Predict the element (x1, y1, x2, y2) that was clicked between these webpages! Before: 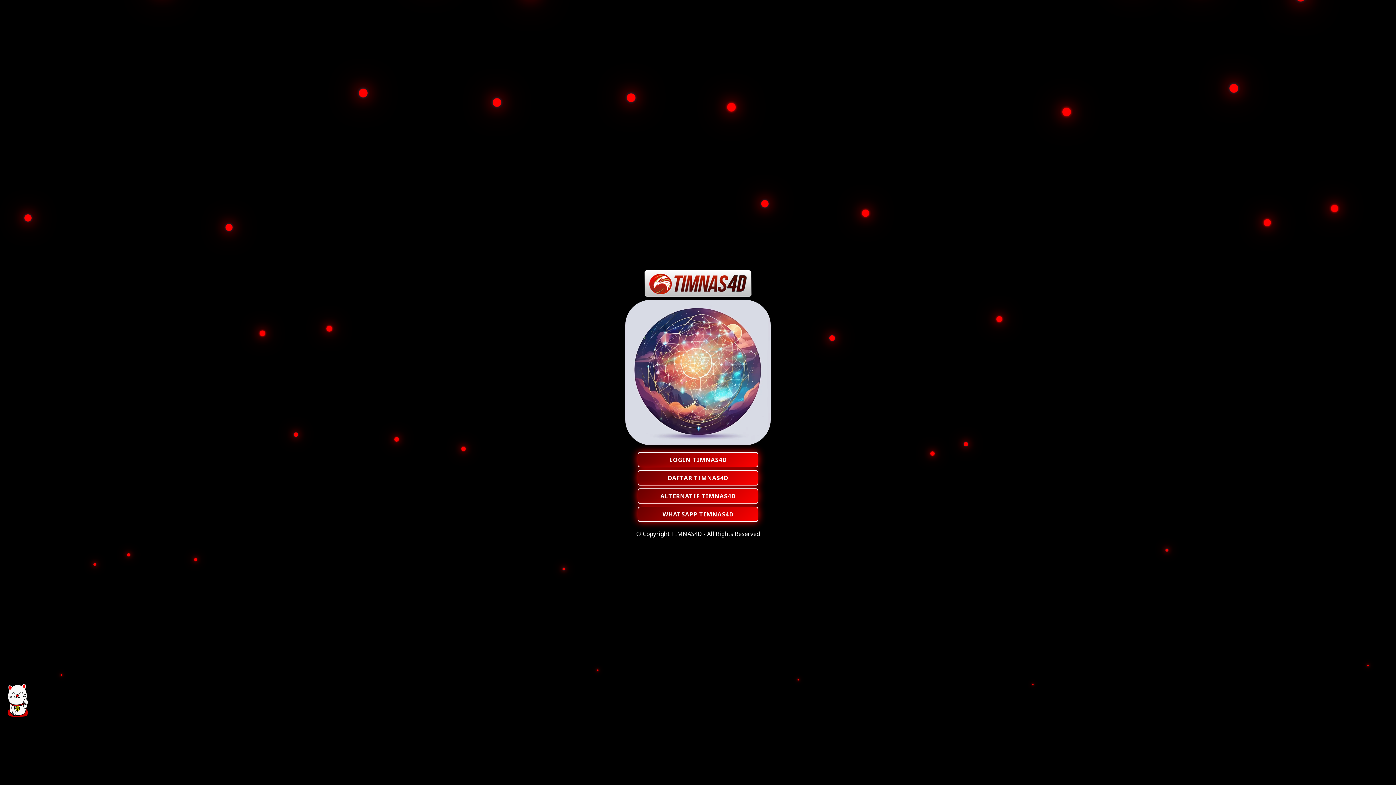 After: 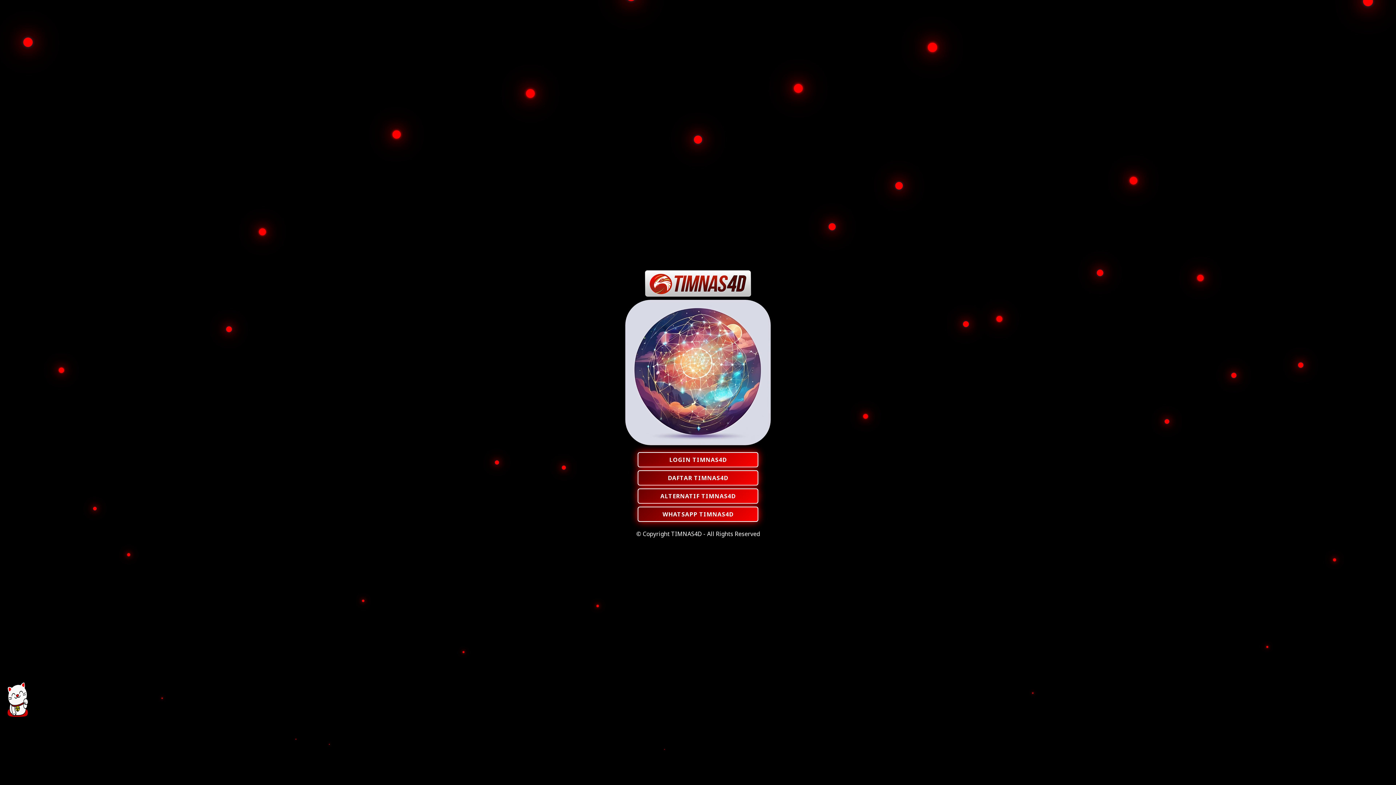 Action: bbox: (637, 488, 758, 504) label: ALTERNATIF TIMNAS4D